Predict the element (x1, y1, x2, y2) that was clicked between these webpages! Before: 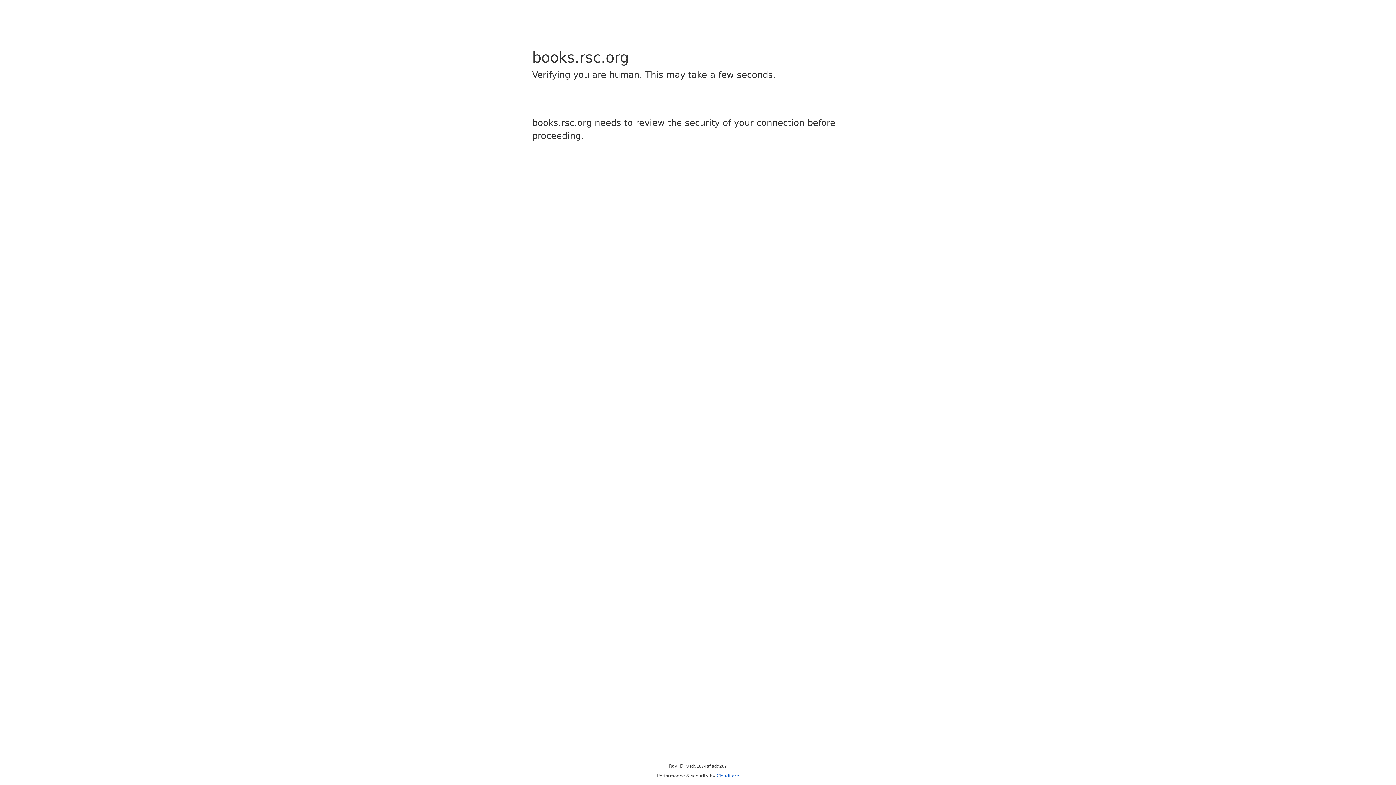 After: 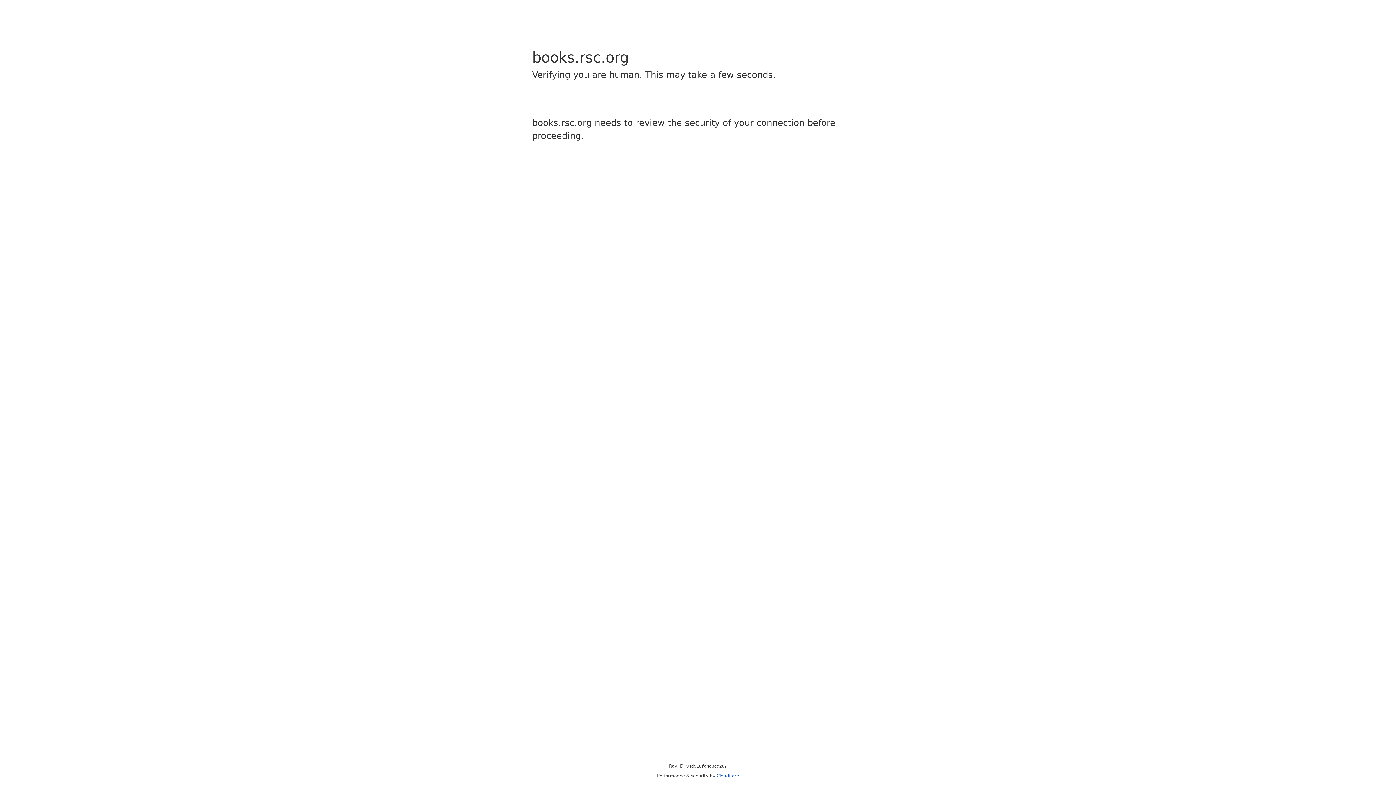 Action: label: Cloudflare bbox: (716, 773, 739, 778)